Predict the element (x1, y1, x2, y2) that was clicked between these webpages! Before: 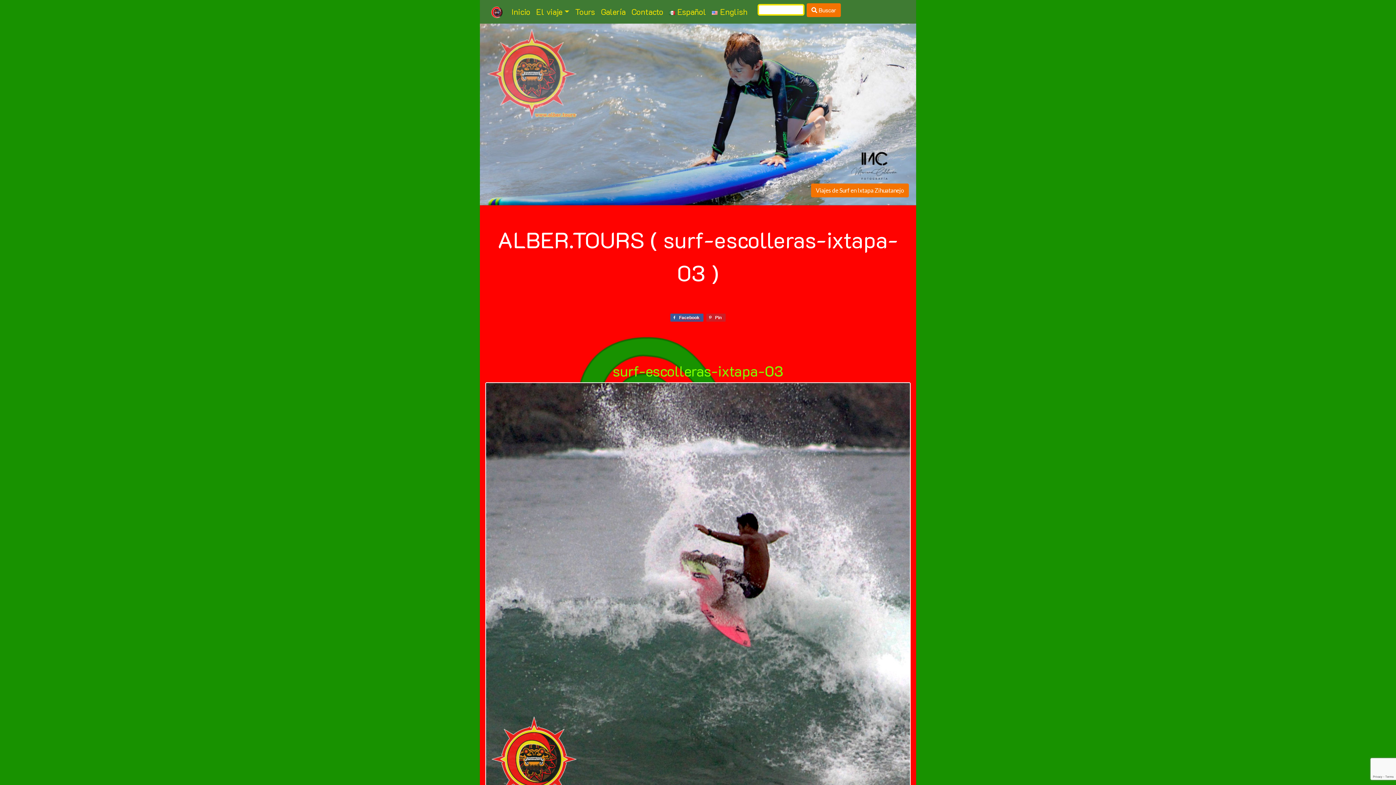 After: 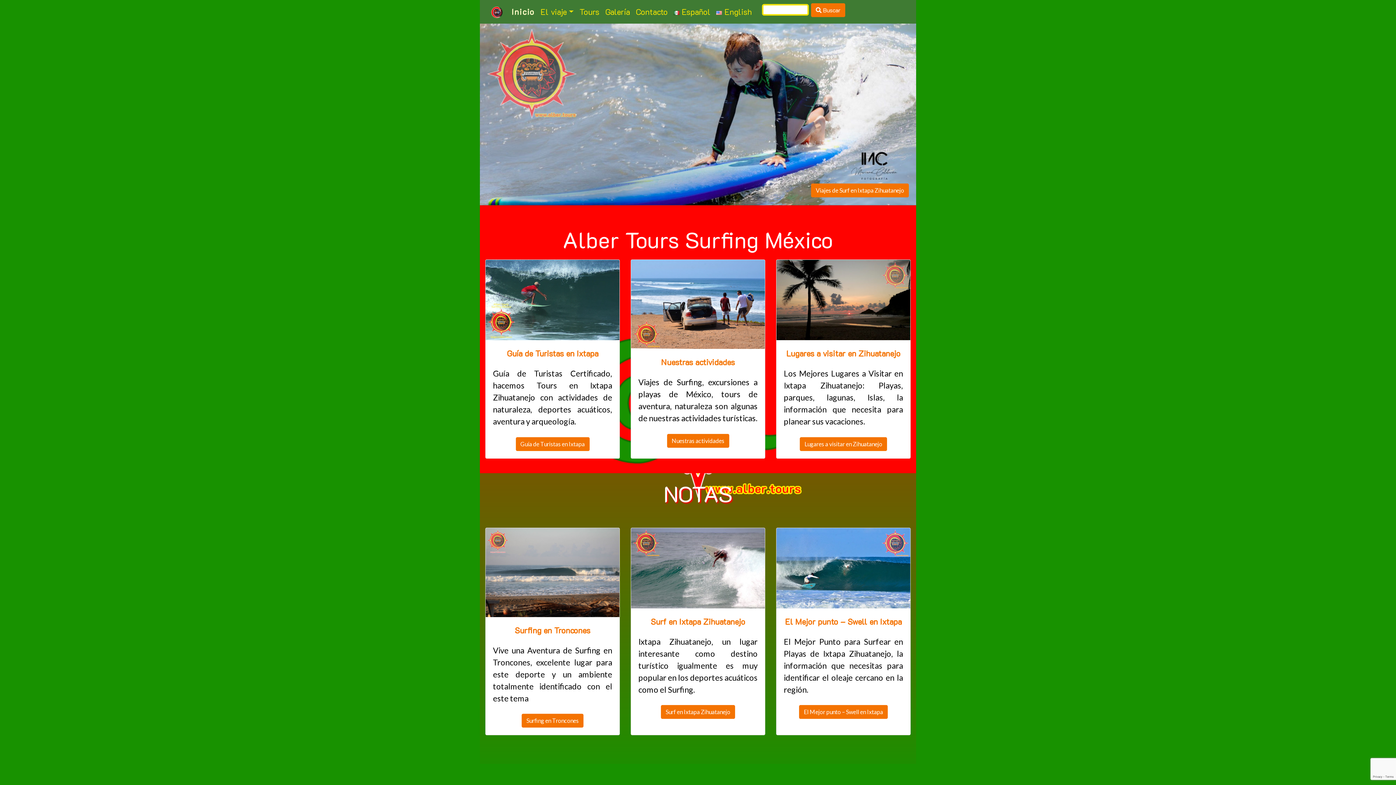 Action: bbox: (491, 3, 502, 19)